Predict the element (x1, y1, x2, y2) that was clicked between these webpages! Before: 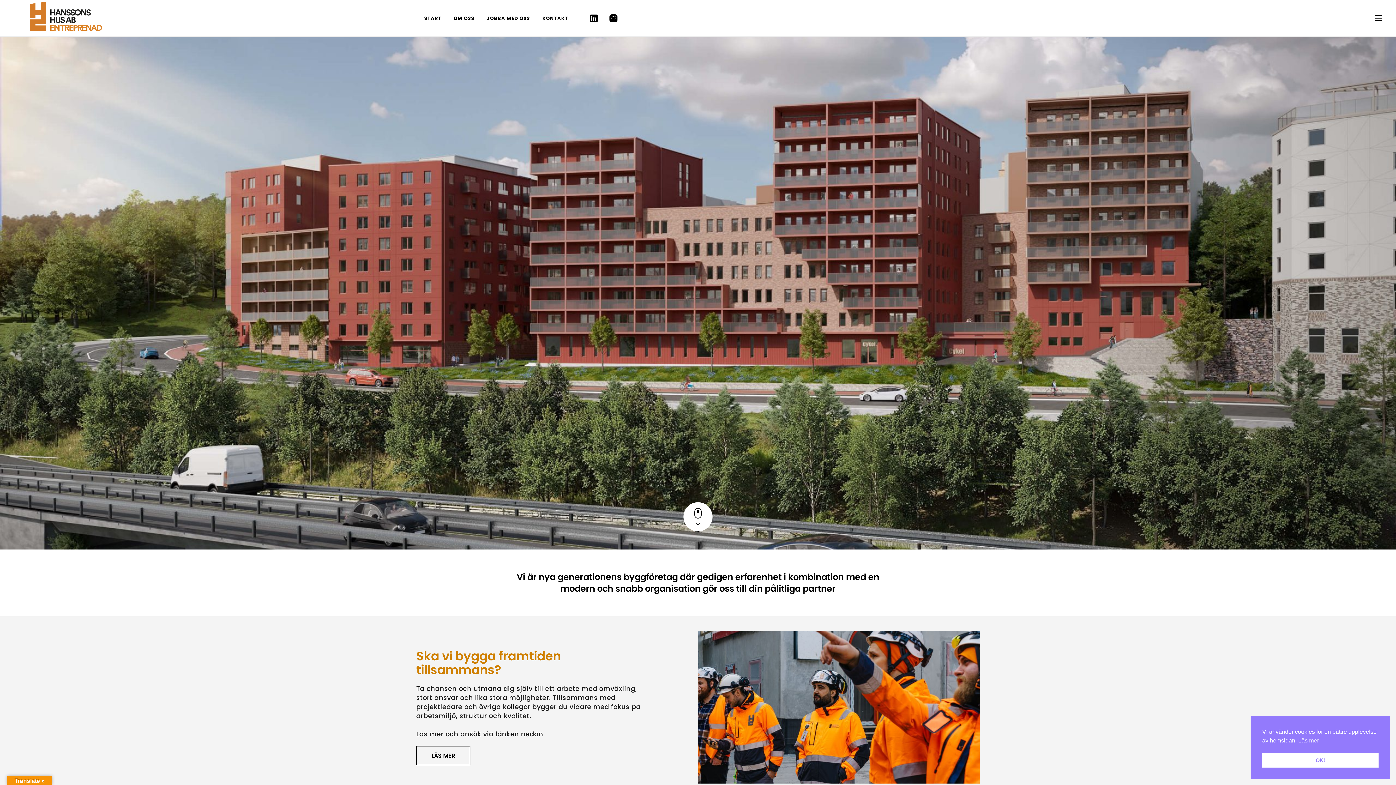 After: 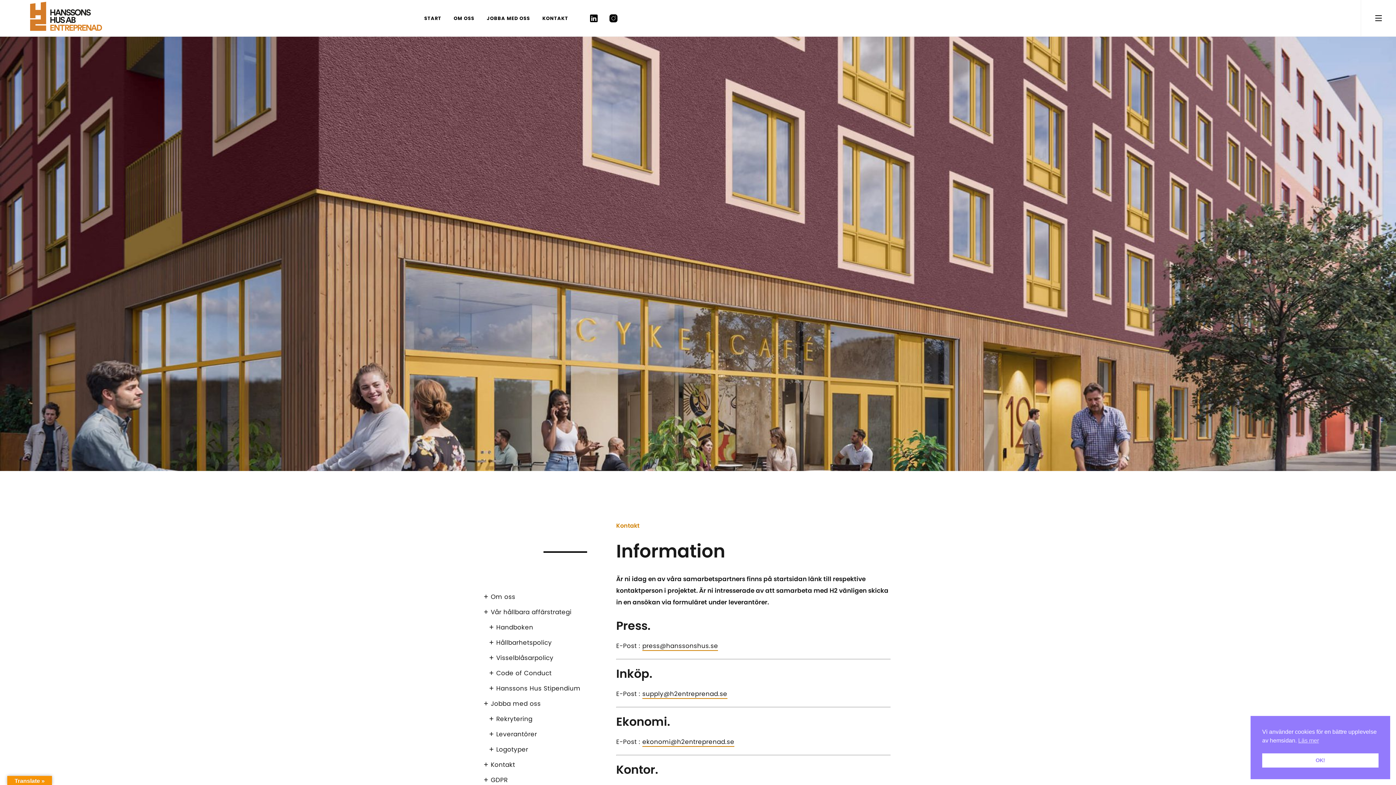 Action: bbox: (542, 14, 568, 23) label: KONTAKT